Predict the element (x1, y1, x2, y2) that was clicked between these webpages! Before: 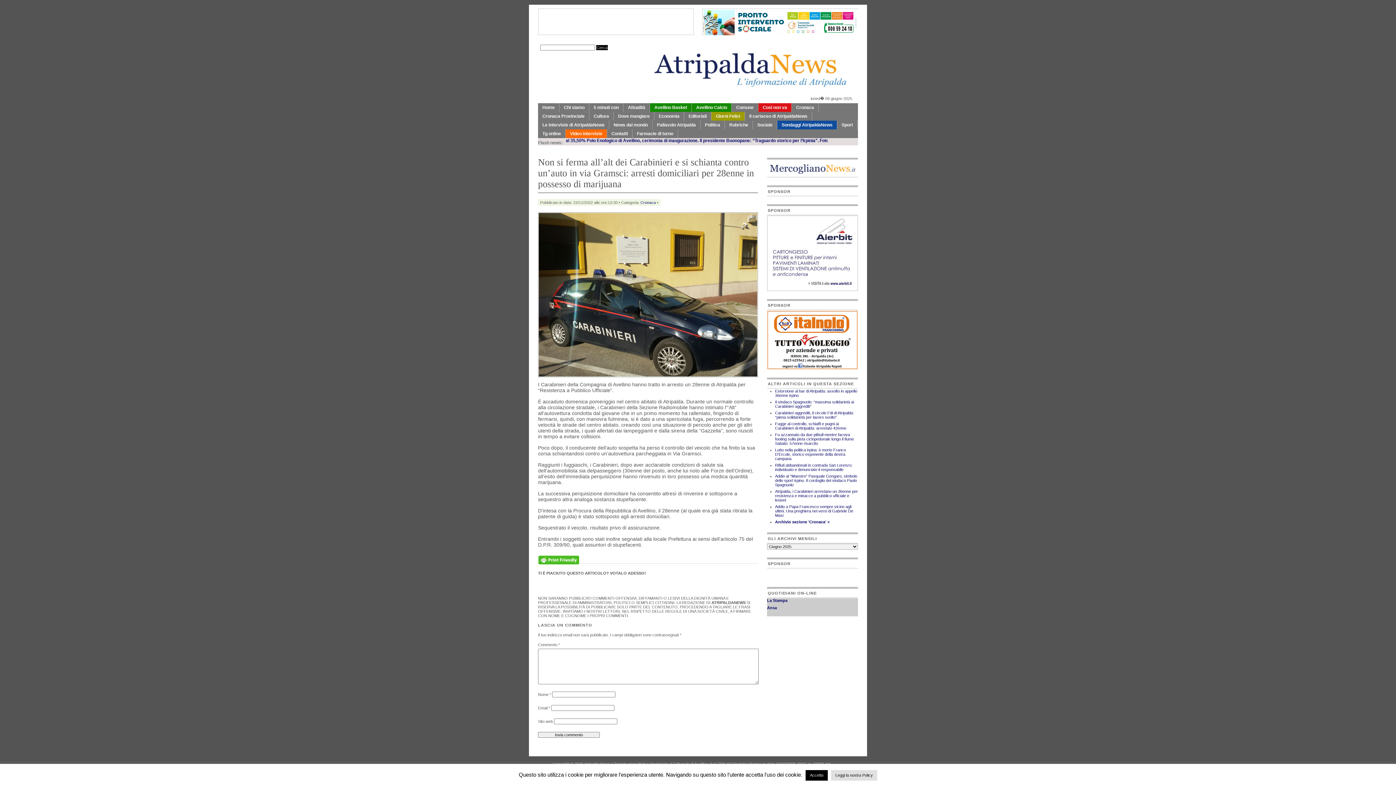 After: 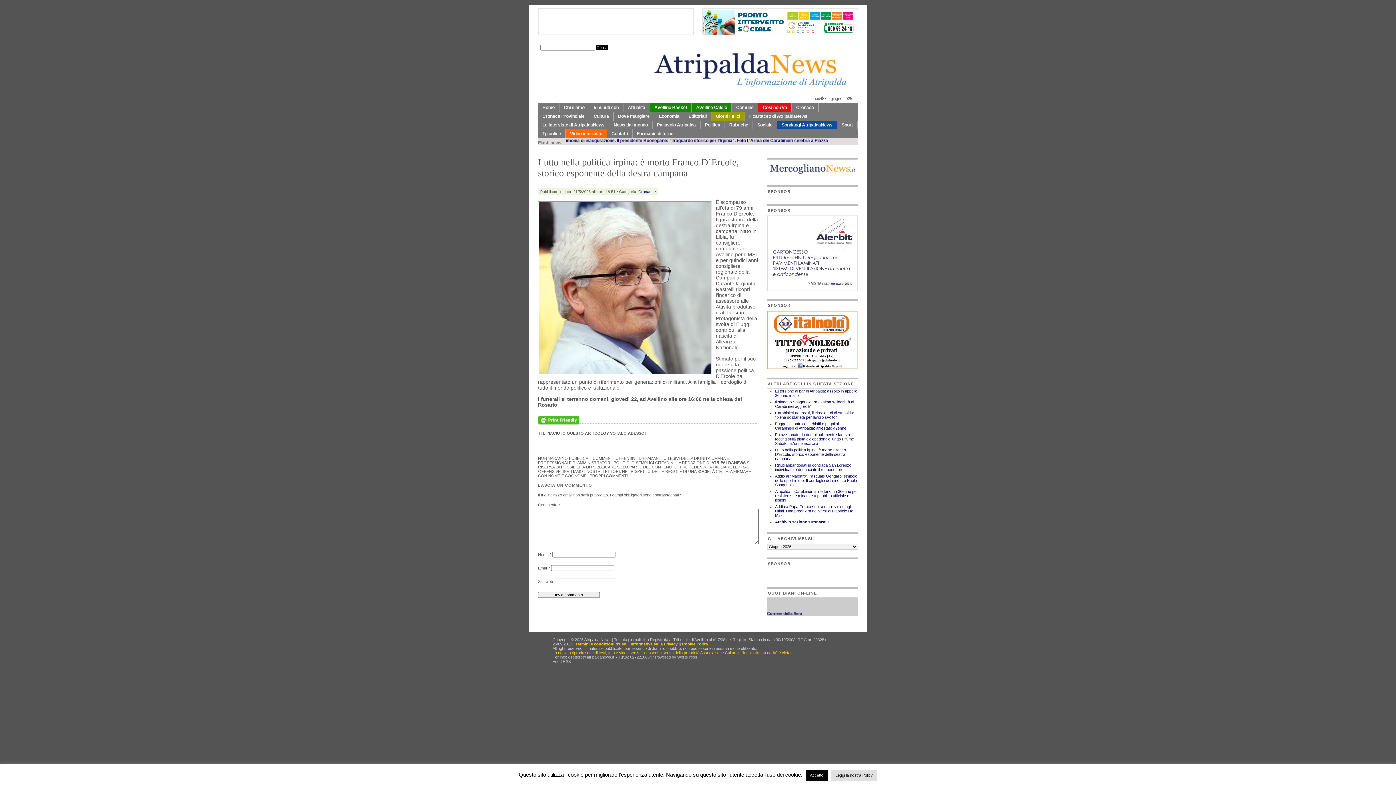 Action: bbox: (775, 447, 846, 460) label: Lutto nella politica irpina: è morto Franco D’Ercole, storico esponente della destra campana